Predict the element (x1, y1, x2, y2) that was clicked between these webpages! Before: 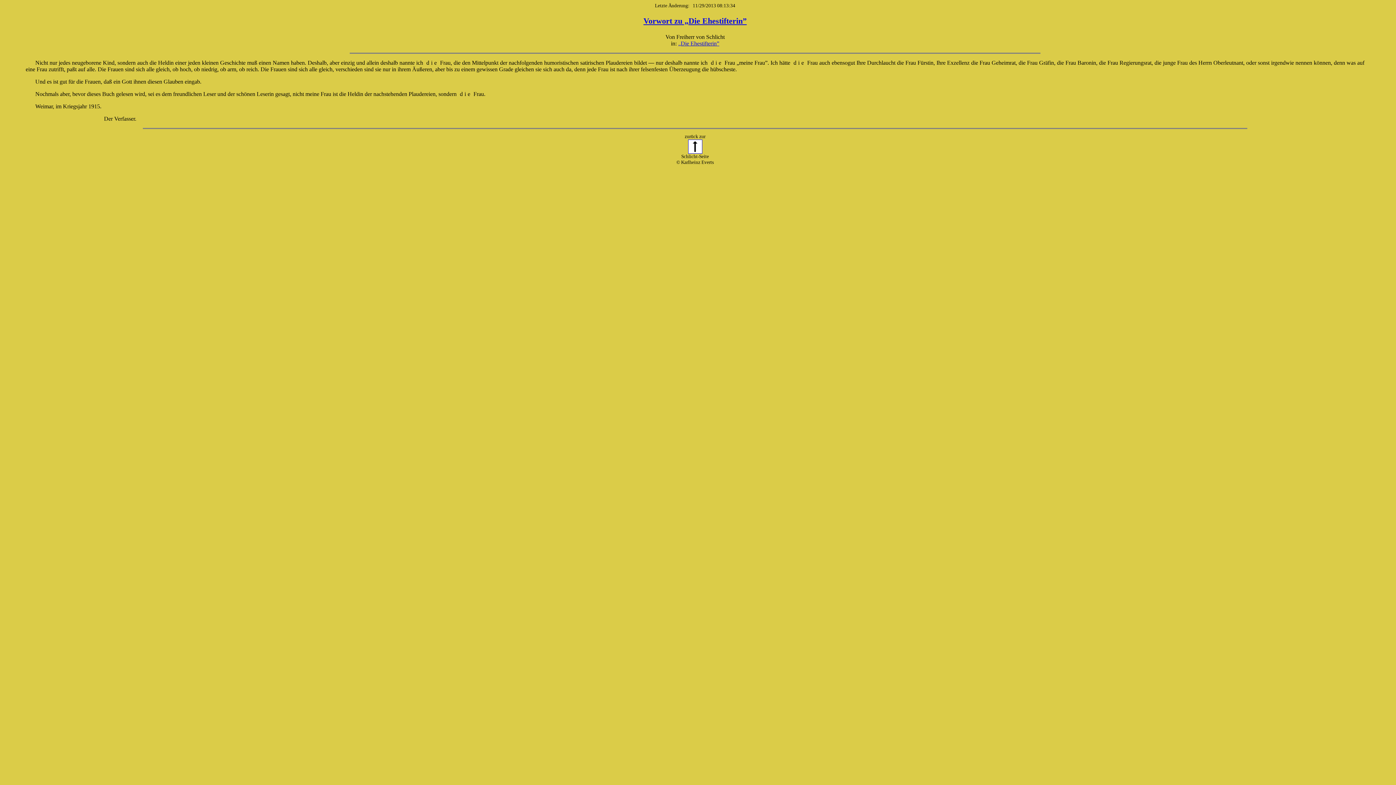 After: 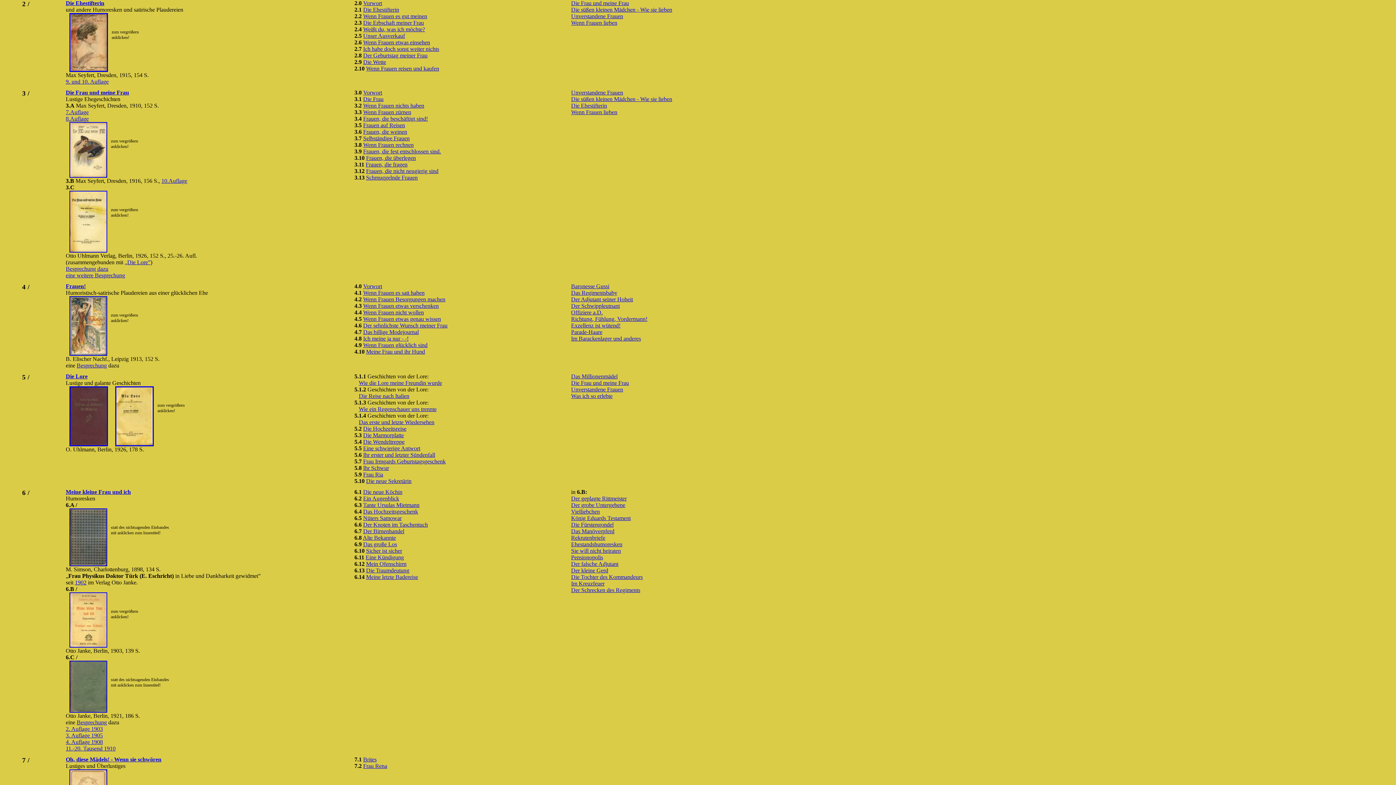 Action: label: „Die Ehestifterin” bbox: (678, 40, 719, 46)